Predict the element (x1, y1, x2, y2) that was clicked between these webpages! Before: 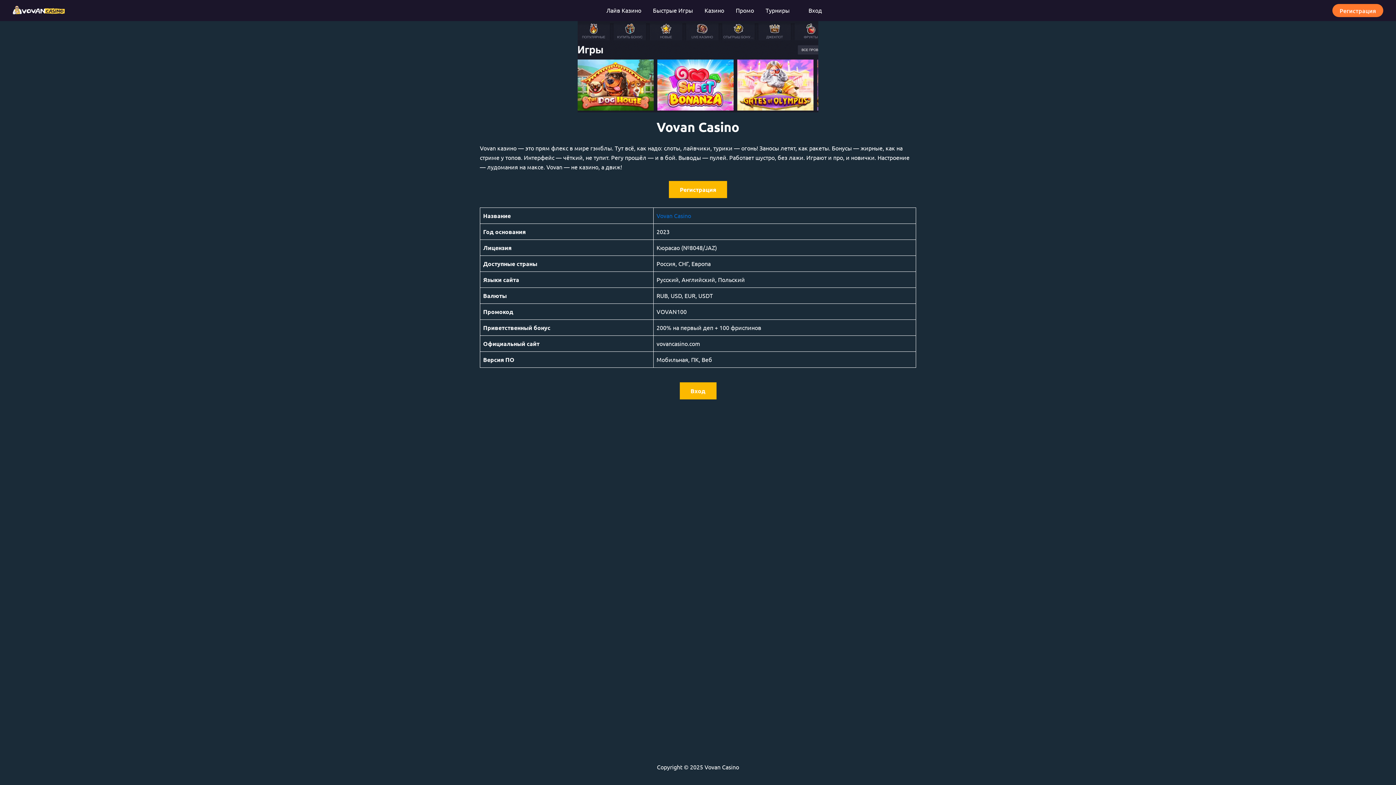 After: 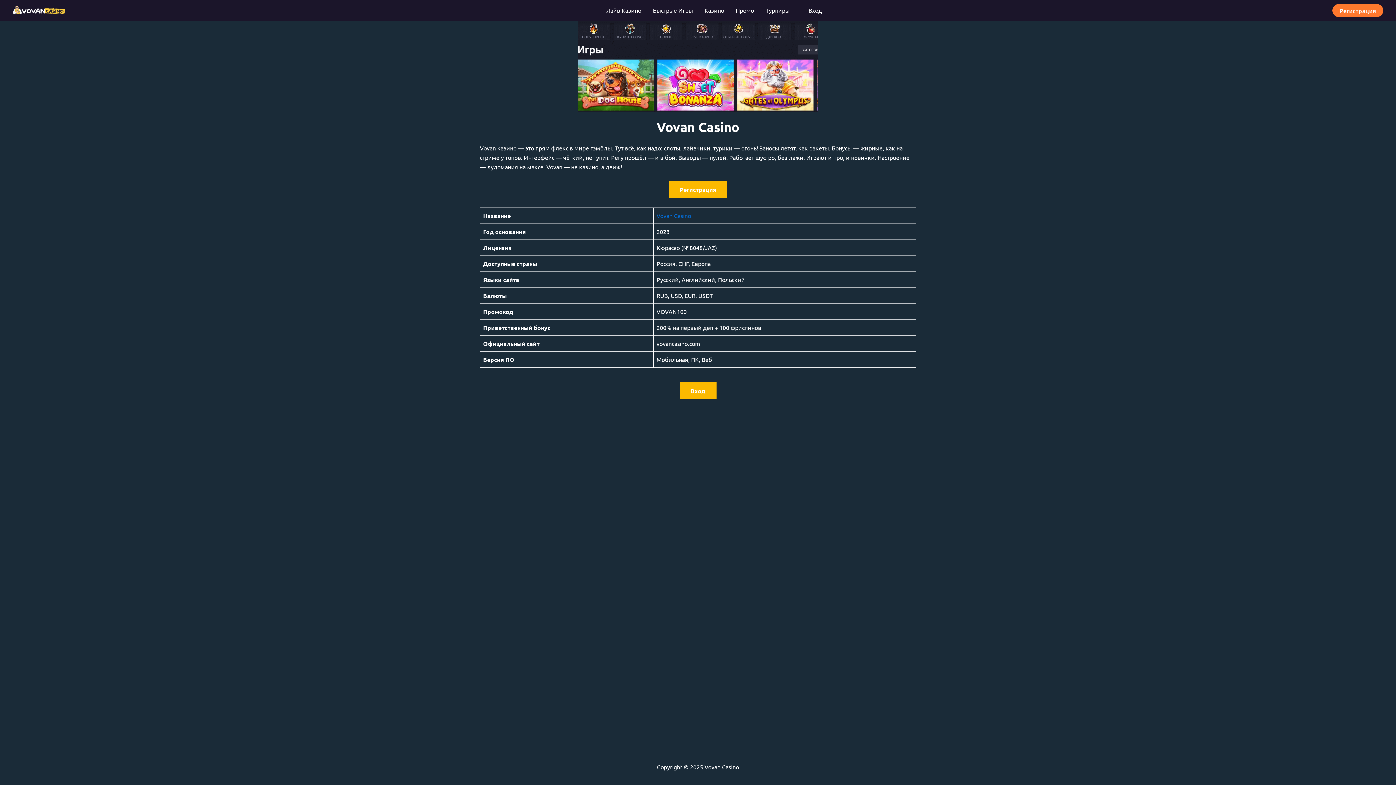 Action: label: Вход bbox: (679, 382, 716, 399)